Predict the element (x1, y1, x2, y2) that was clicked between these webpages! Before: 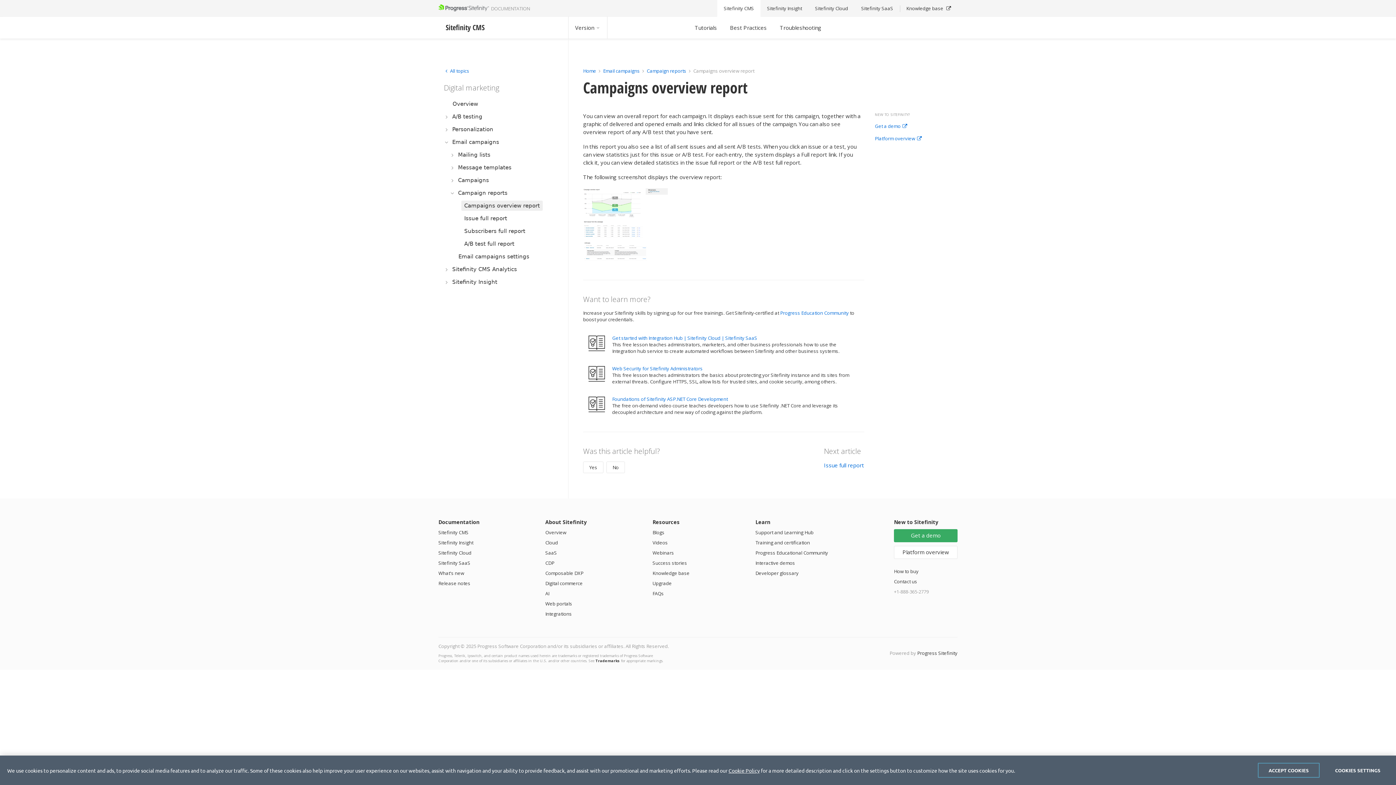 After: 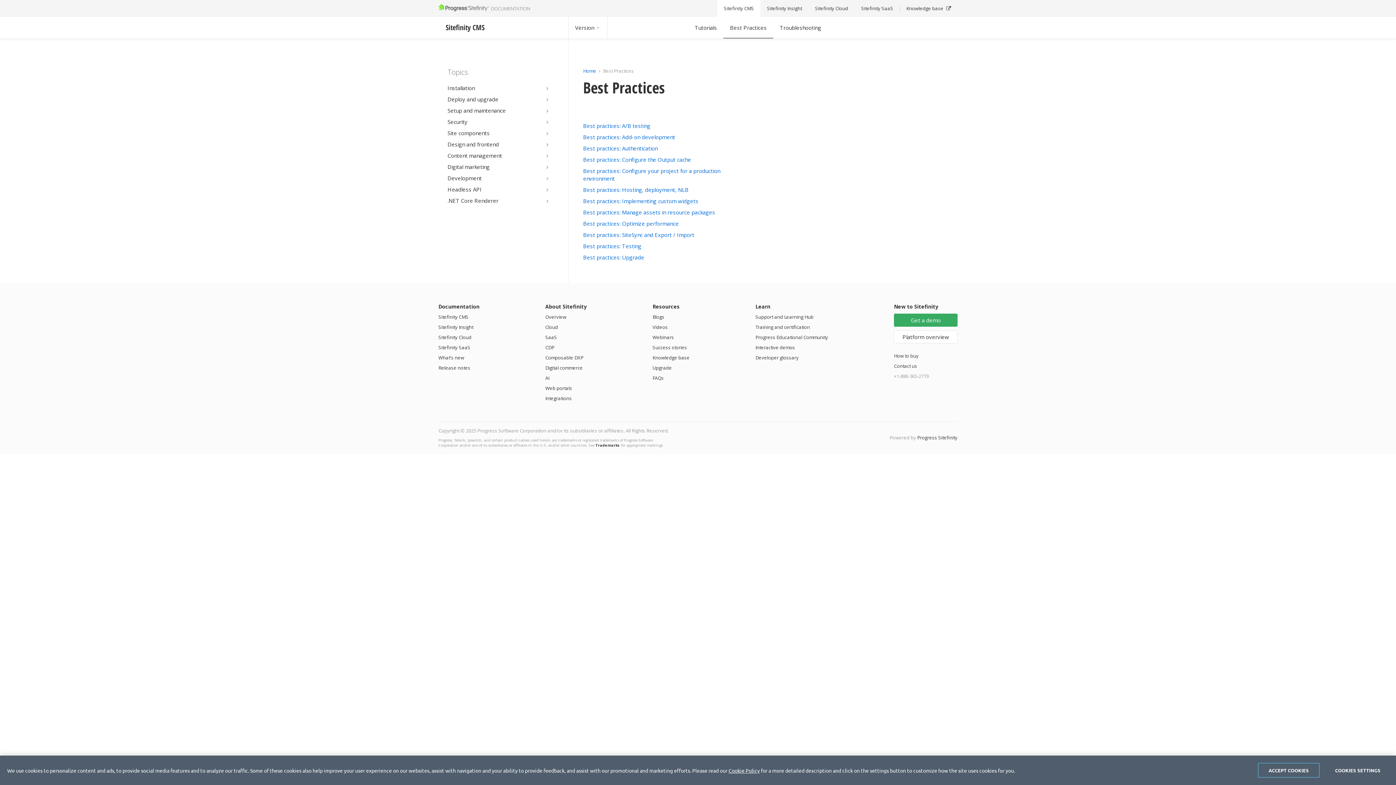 Action: bbox: (723, 16, 773, 38) label: Best Practices